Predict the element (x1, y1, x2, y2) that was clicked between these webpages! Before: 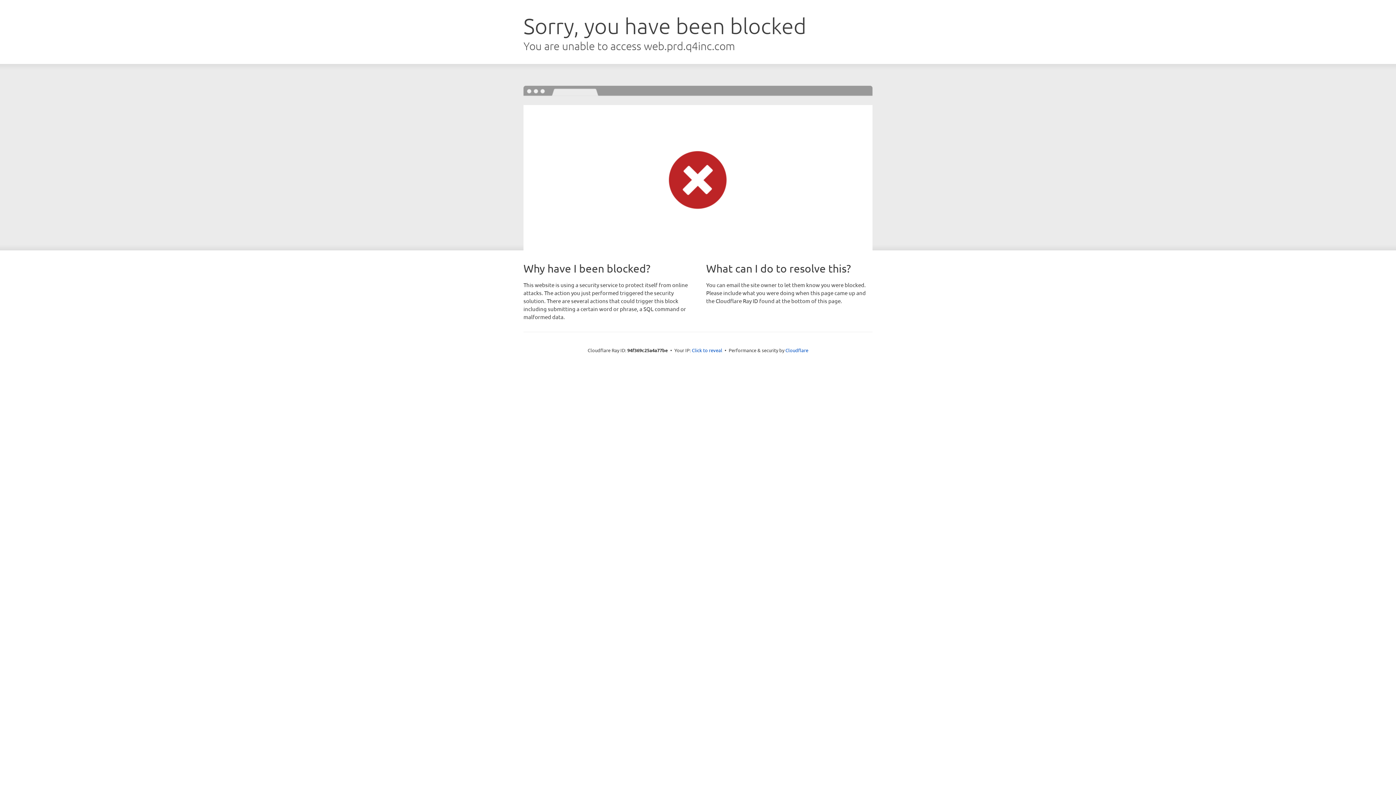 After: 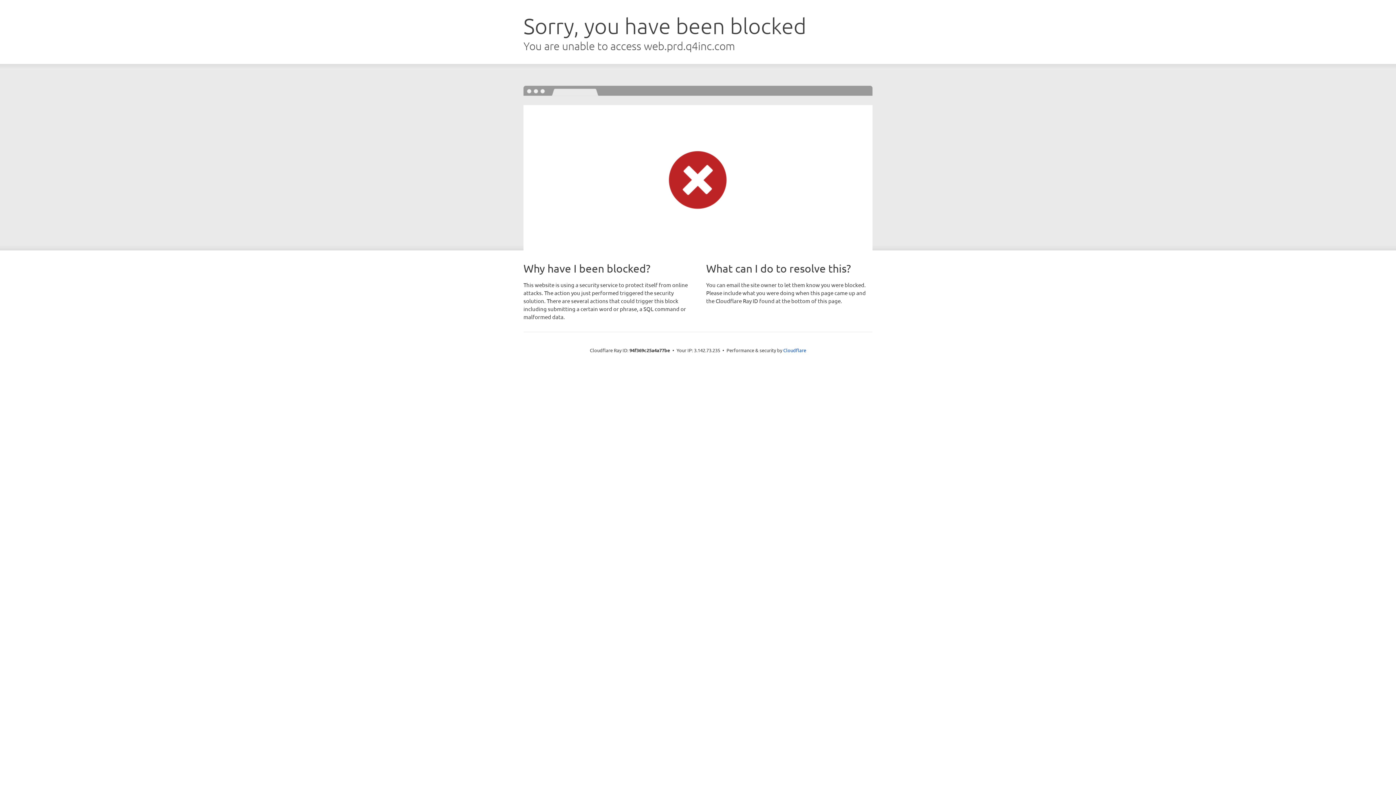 Action: bbox: (692, 346, 722, 353) label: Click to reveal